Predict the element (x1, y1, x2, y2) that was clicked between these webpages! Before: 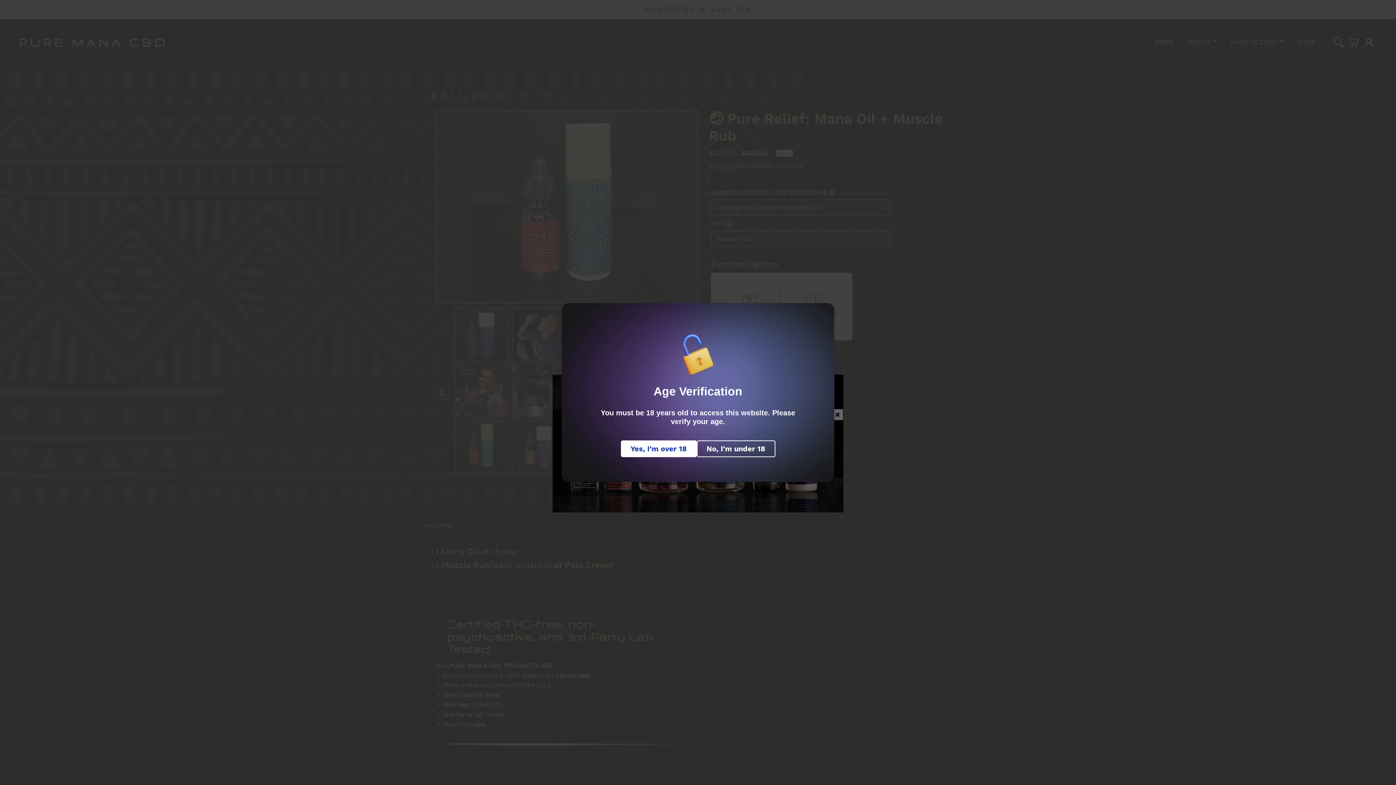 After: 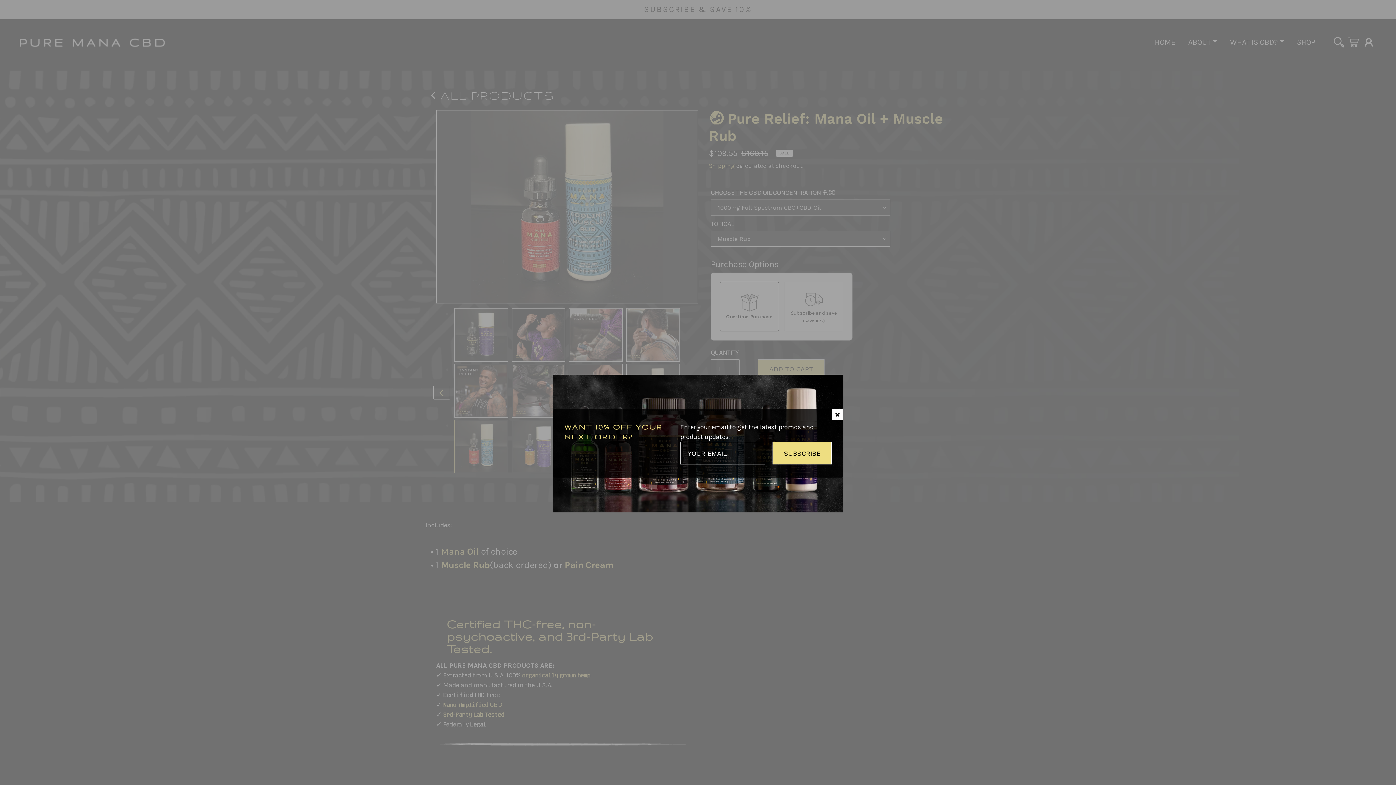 Action: label: Yes, I’m over 18 bbox: (620, 440, 696, 457)